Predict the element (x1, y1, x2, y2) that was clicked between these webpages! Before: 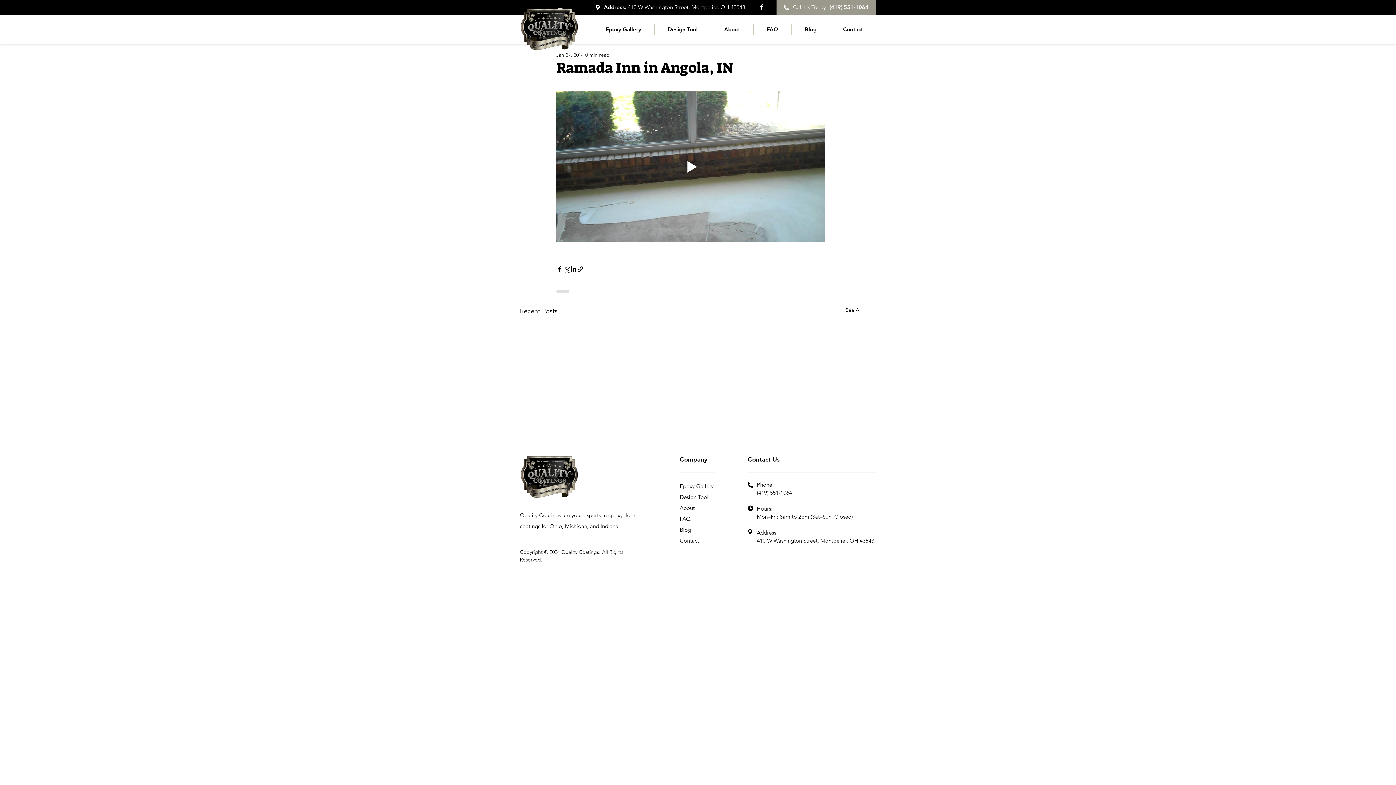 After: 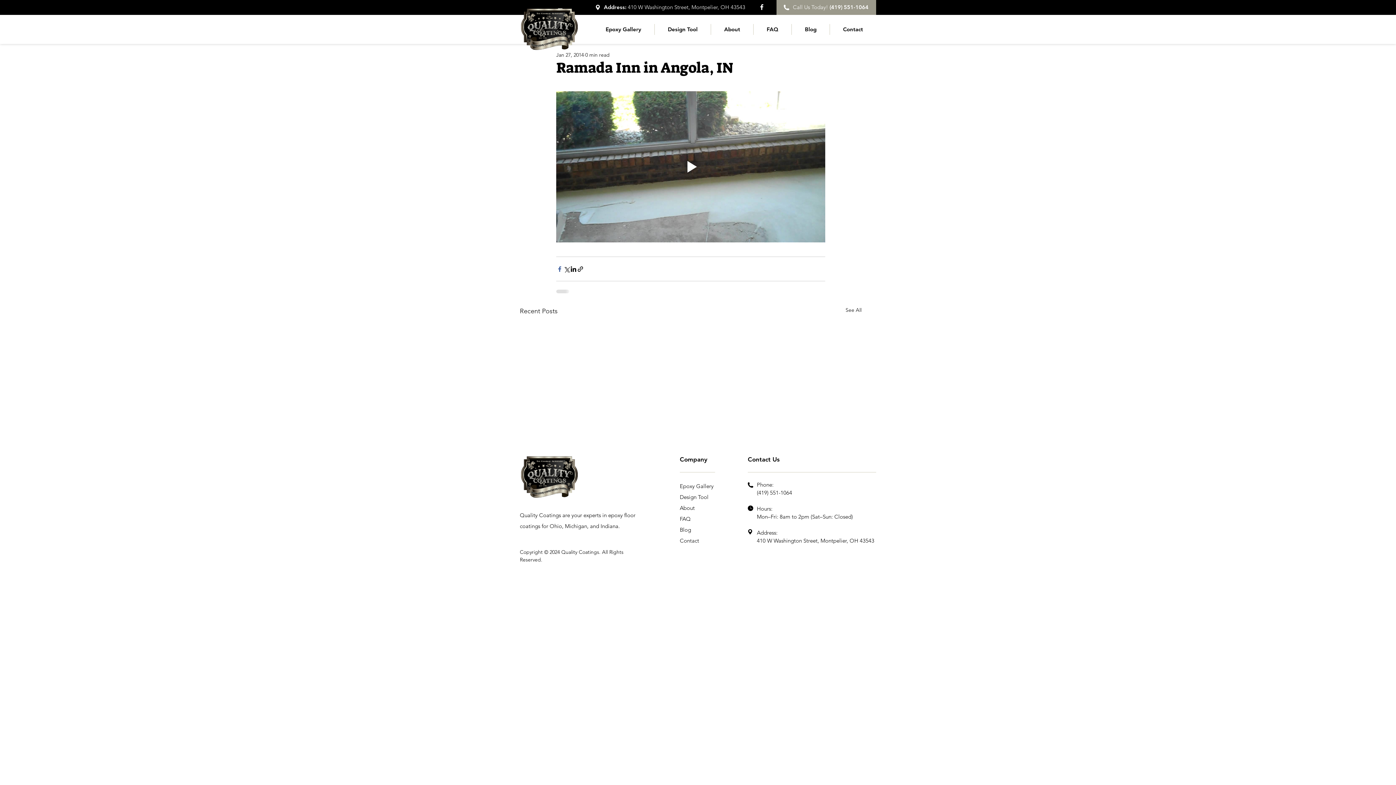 Action: label: Share via Facebook bbox: (556, 265, 563, 272)